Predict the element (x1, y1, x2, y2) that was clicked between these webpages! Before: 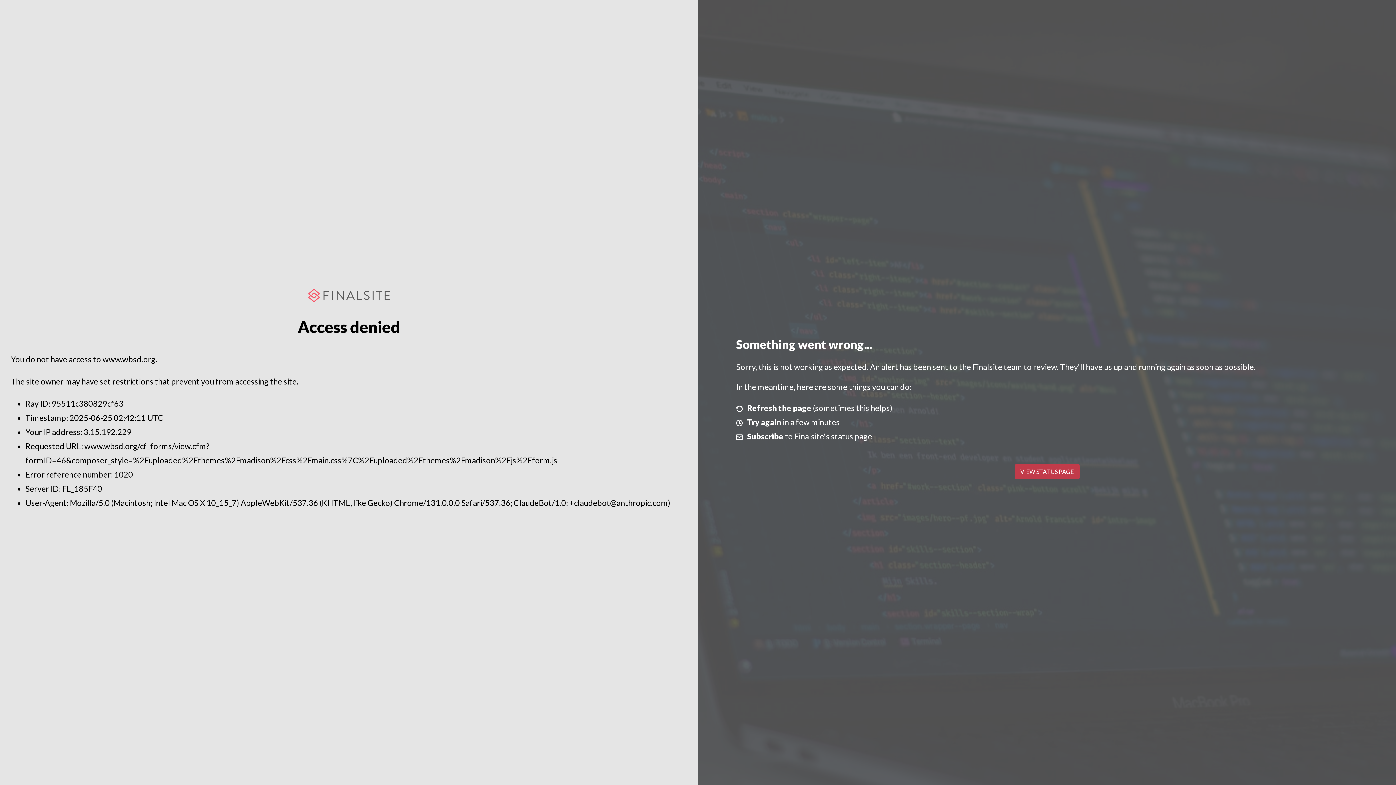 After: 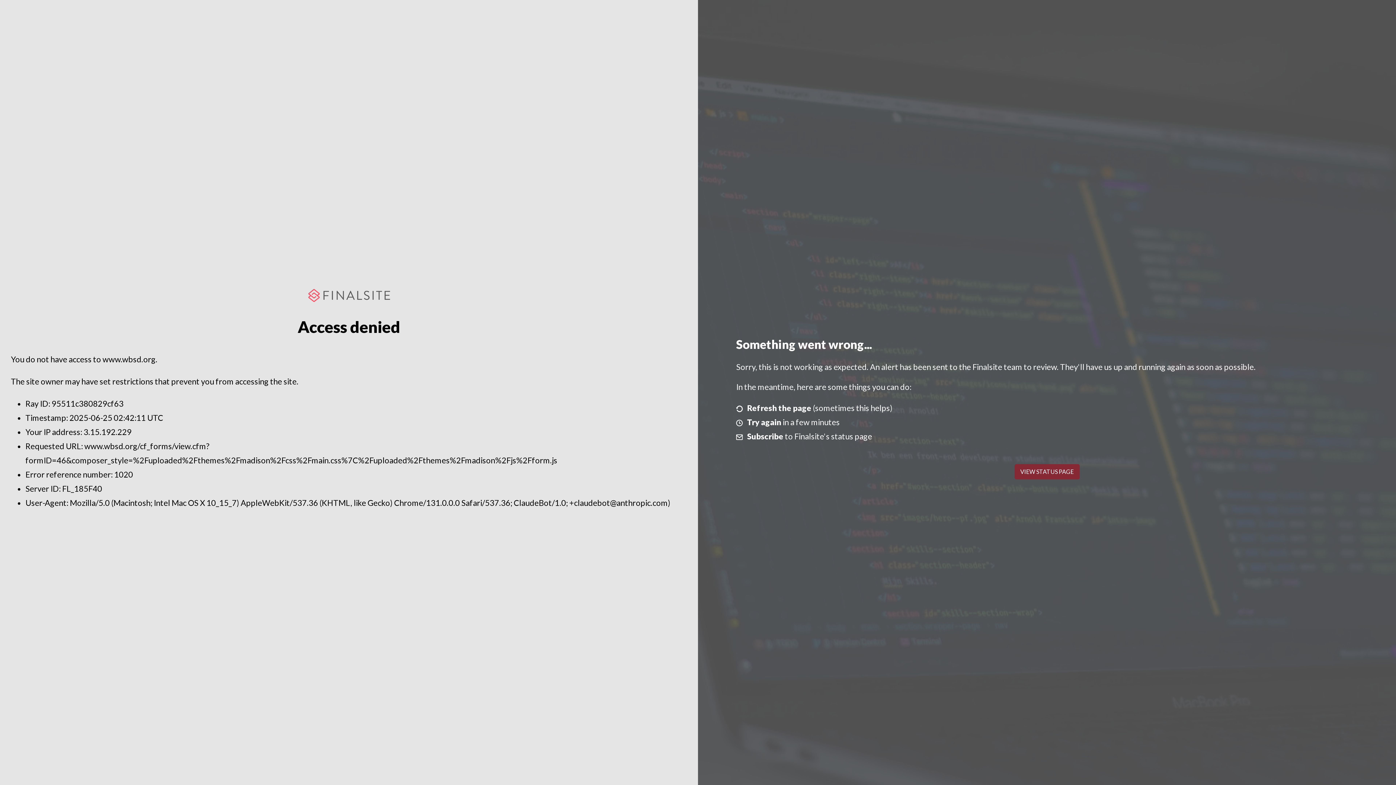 Action: label: VIEW STATUS PAGE bbox: (1014, 464, 1079, 479)